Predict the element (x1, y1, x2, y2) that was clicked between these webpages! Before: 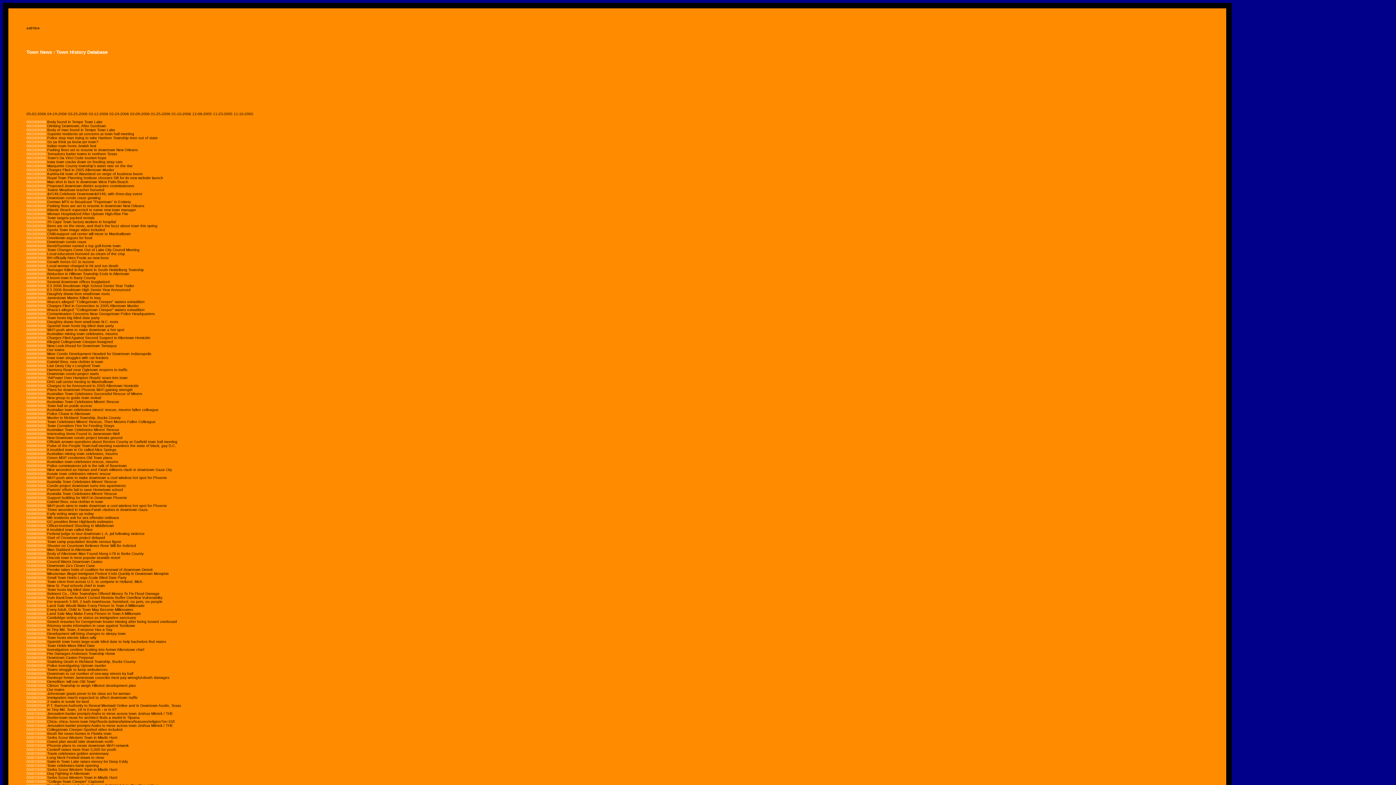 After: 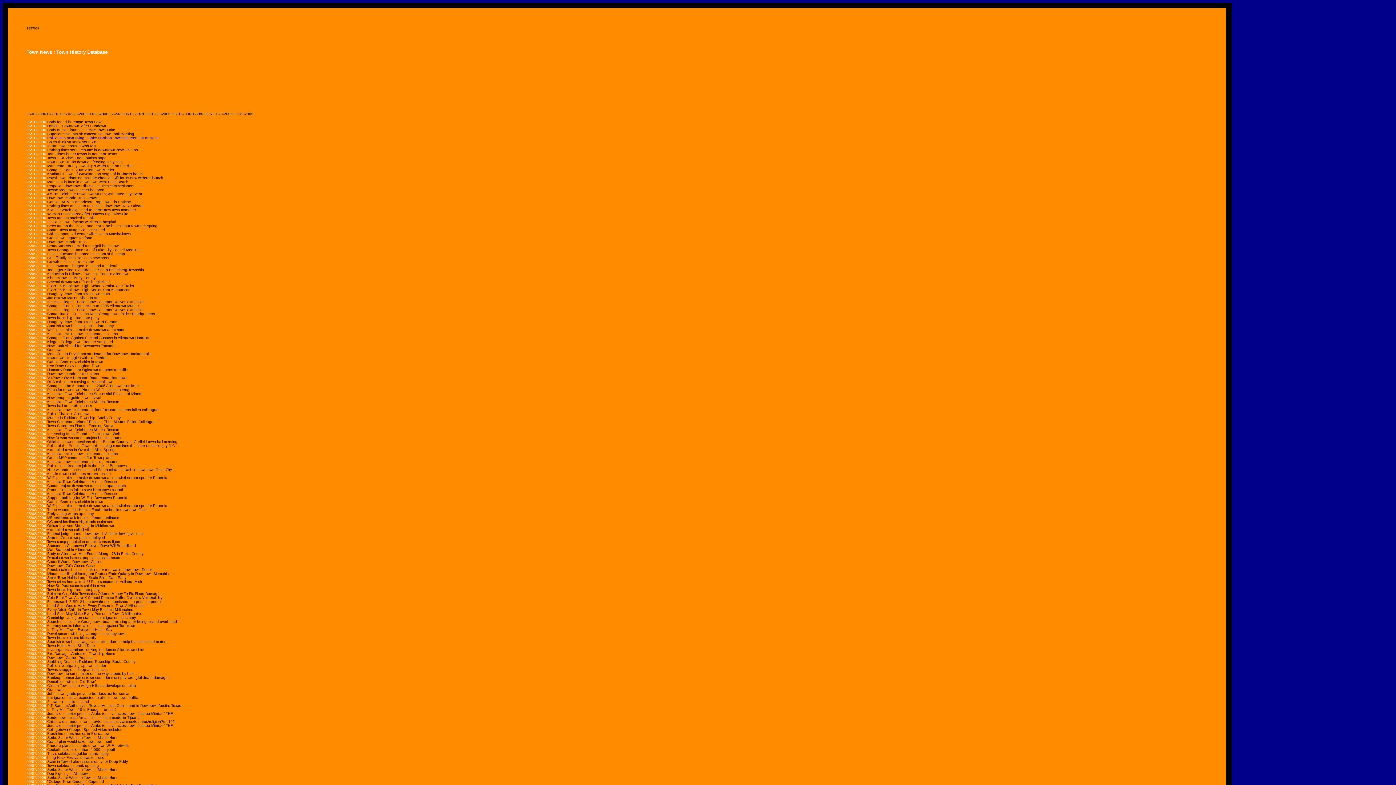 Action: label: Police stop man trying to take Harrison Township teen out of state bbox: (47, 135, 157, 139)